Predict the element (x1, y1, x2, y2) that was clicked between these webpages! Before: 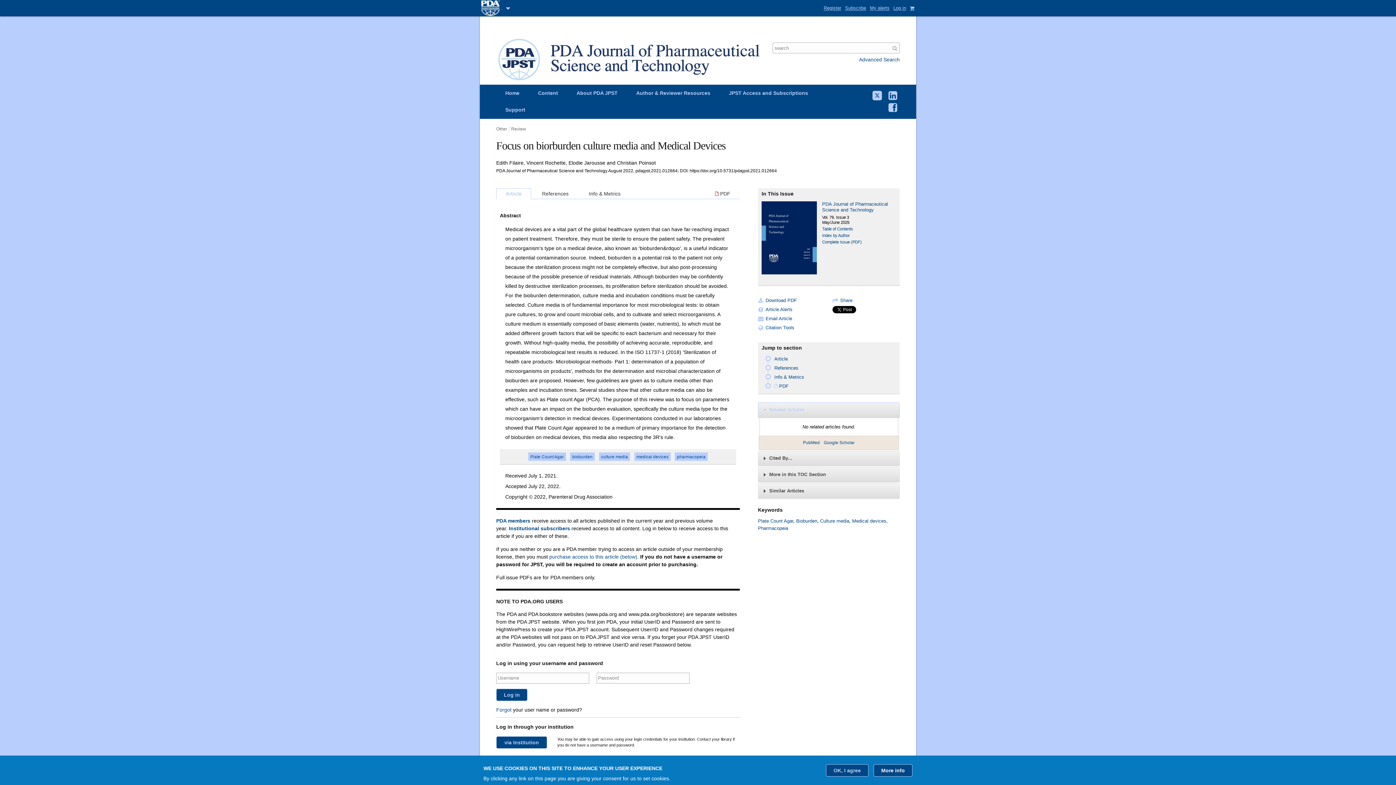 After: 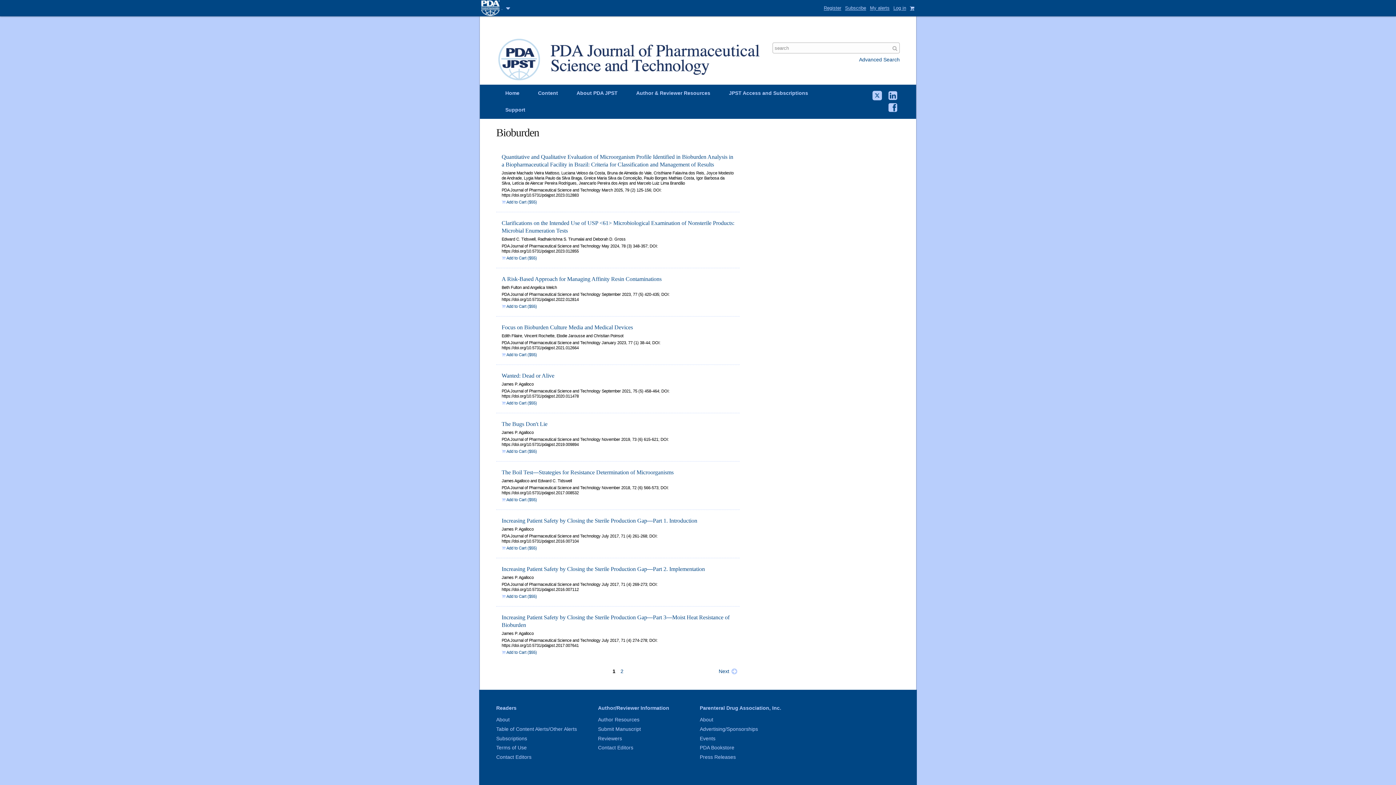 Action: bbox: (572, 454, 592, 459) label: bioburden